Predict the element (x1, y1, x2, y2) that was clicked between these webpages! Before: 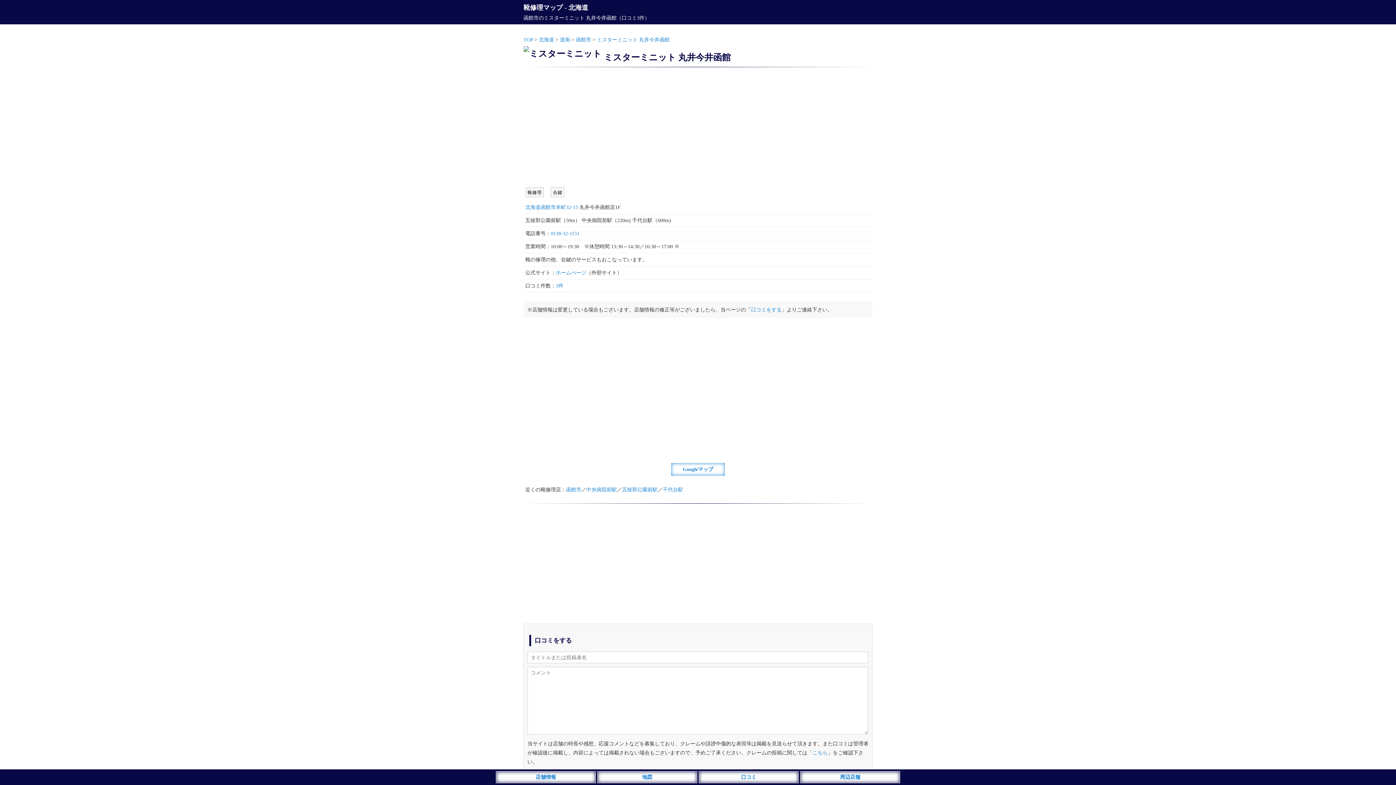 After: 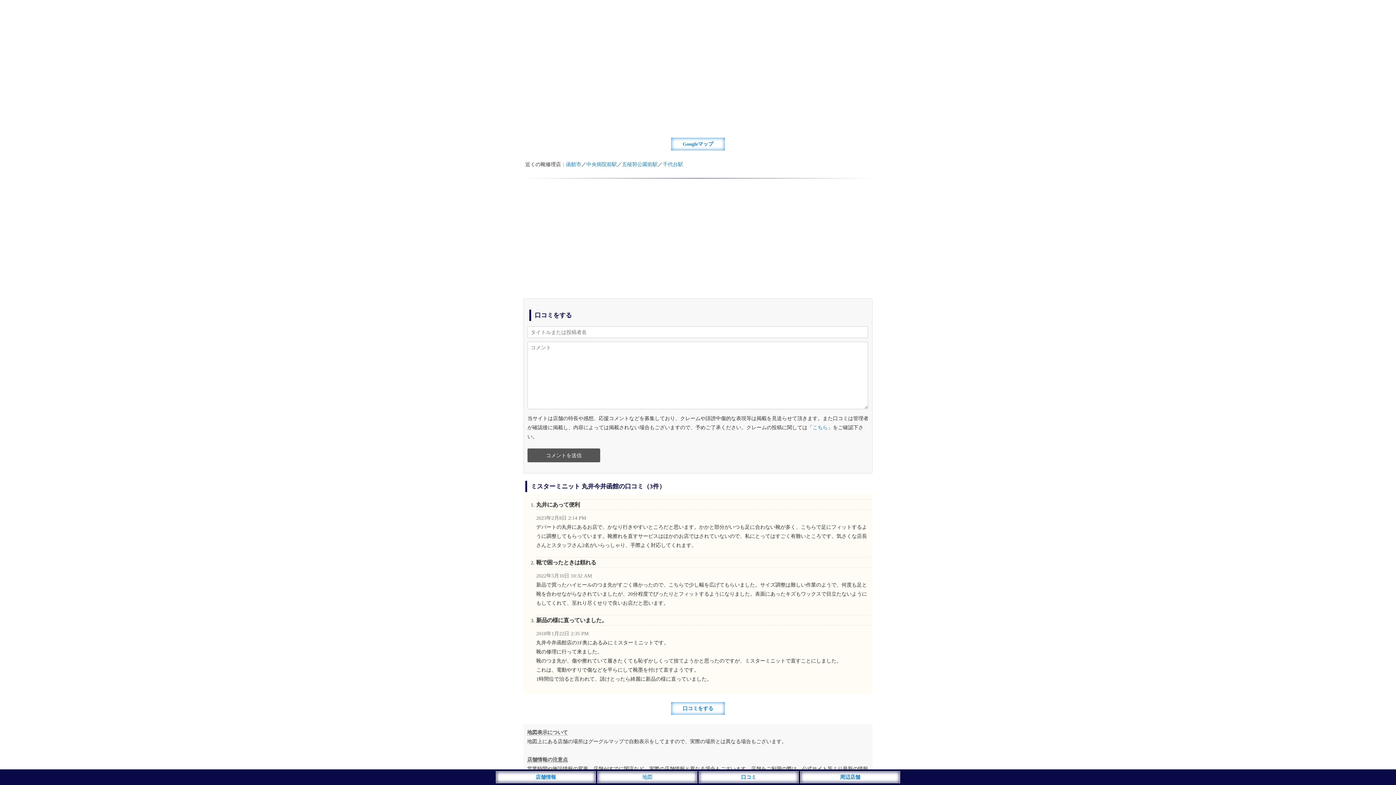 Action: bbox: (598, 773, 696, 782) label: 地図